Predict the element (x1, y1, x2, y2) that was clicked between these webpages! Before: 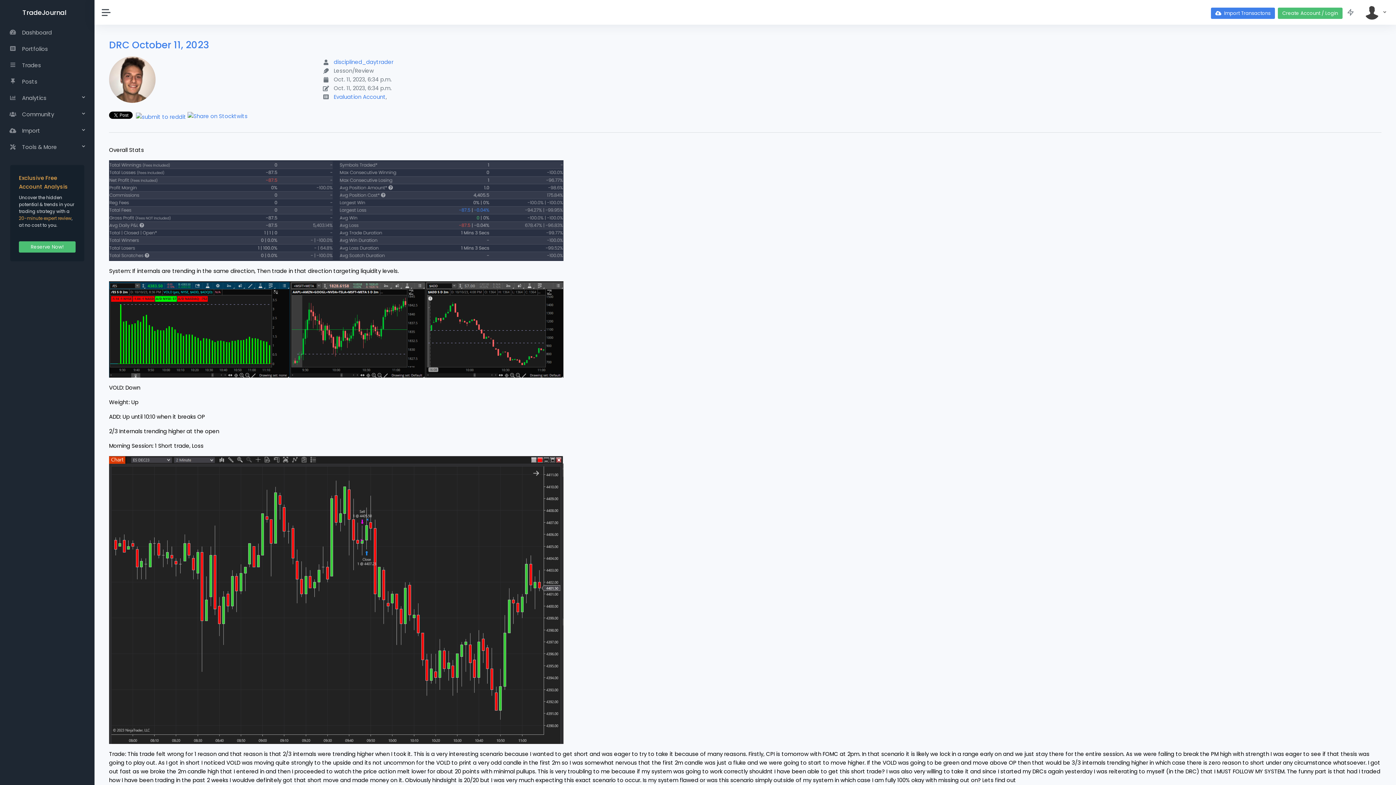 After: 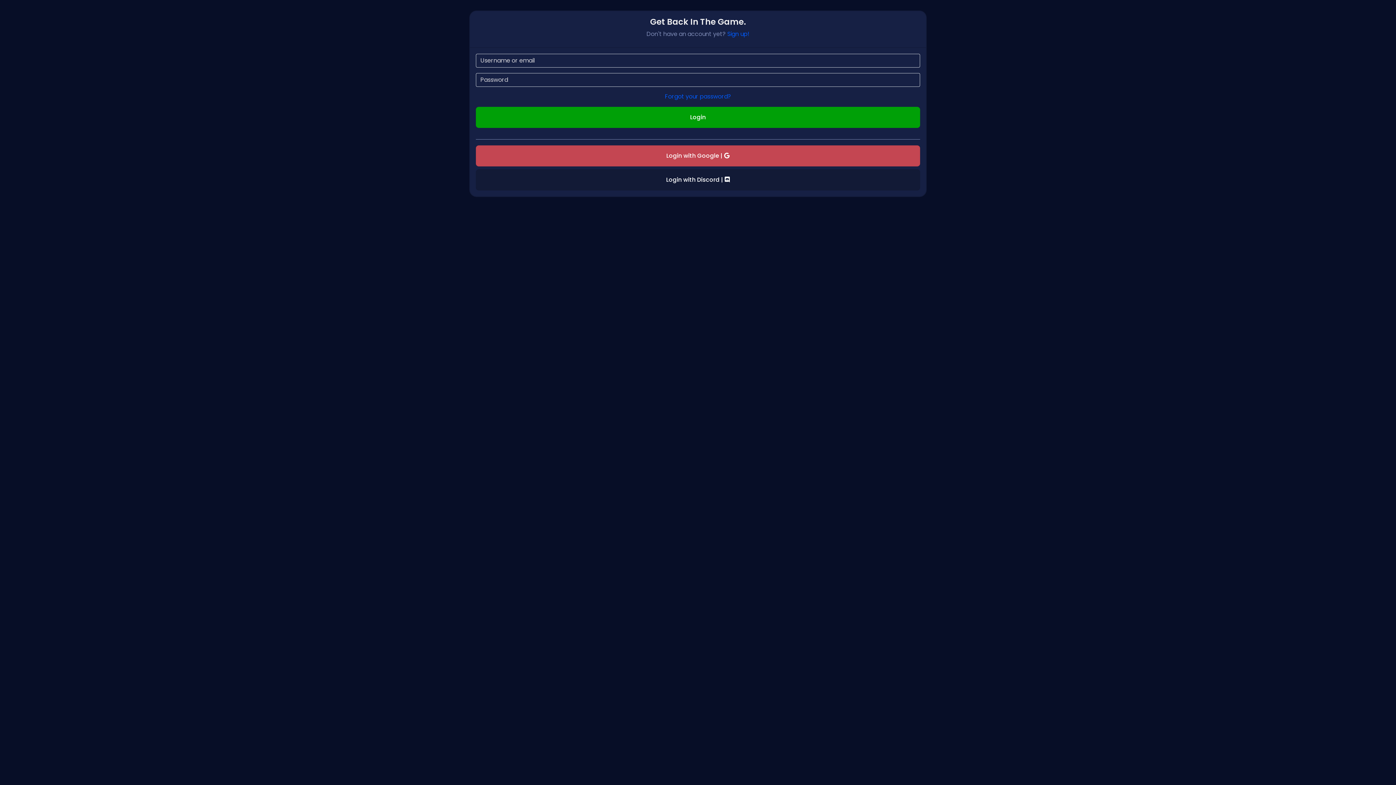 Action: label:  Trades bbox: (0, 57, 94, 73)